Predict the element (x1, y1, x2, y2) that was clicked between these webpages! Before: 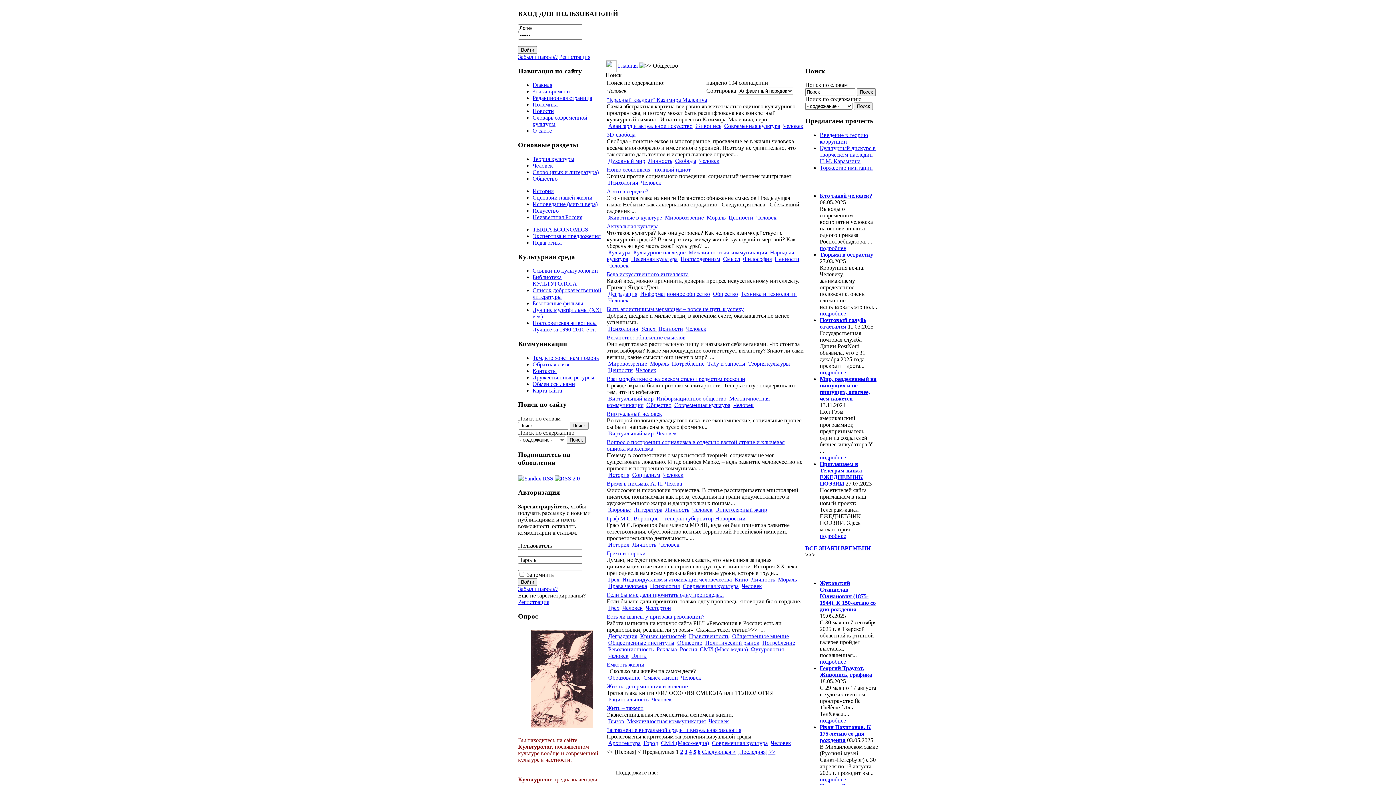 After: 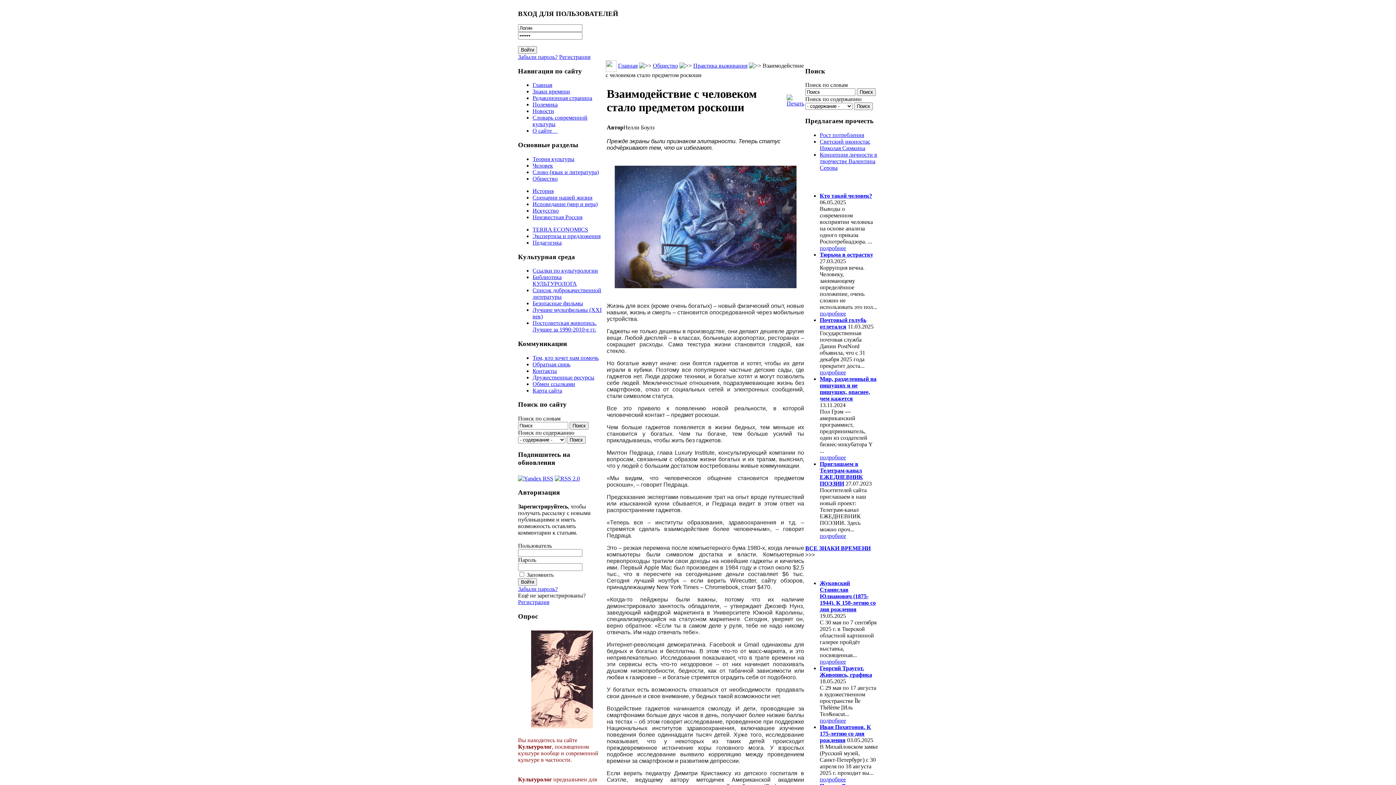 Action: bbox: (606, 376, 745, 382) label: Взаимодействие с человеком стало предметом роскоши